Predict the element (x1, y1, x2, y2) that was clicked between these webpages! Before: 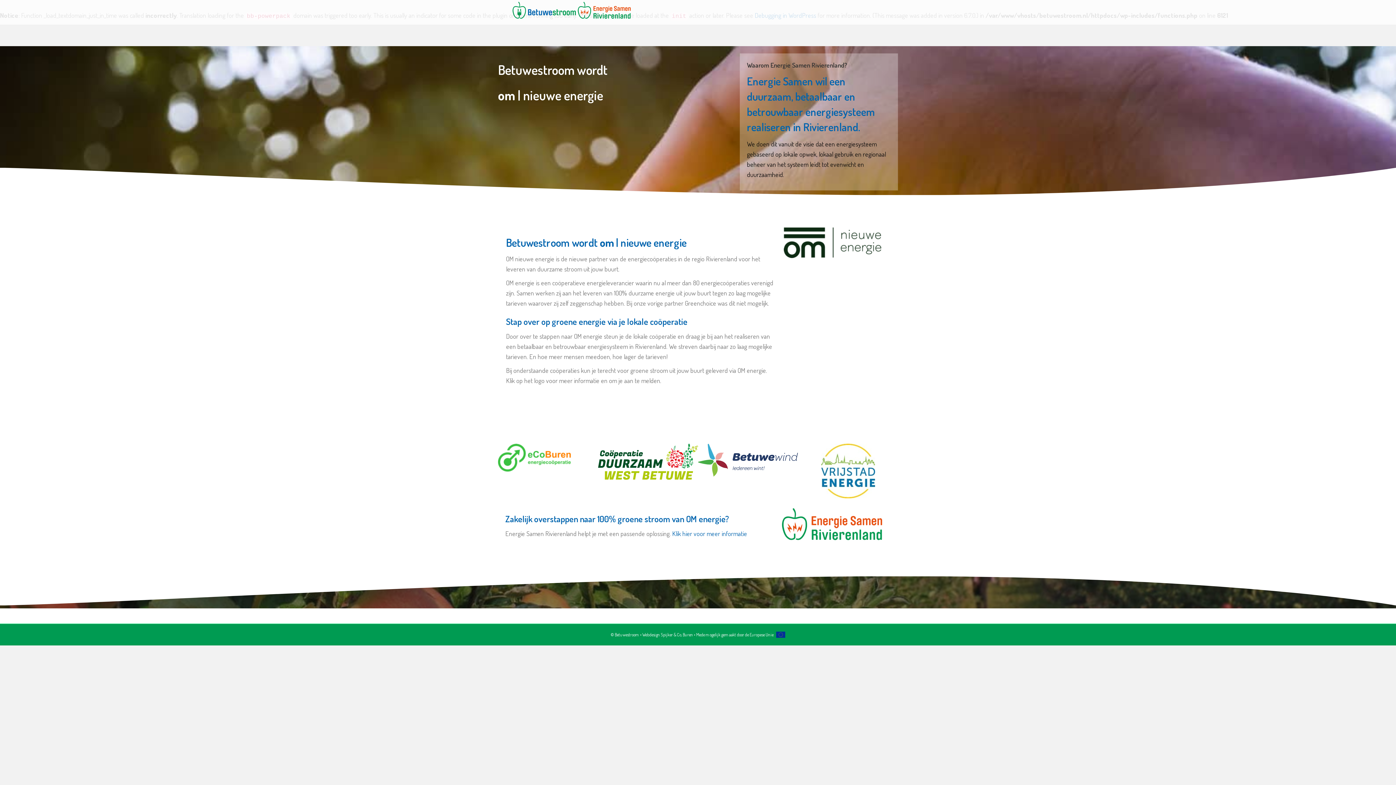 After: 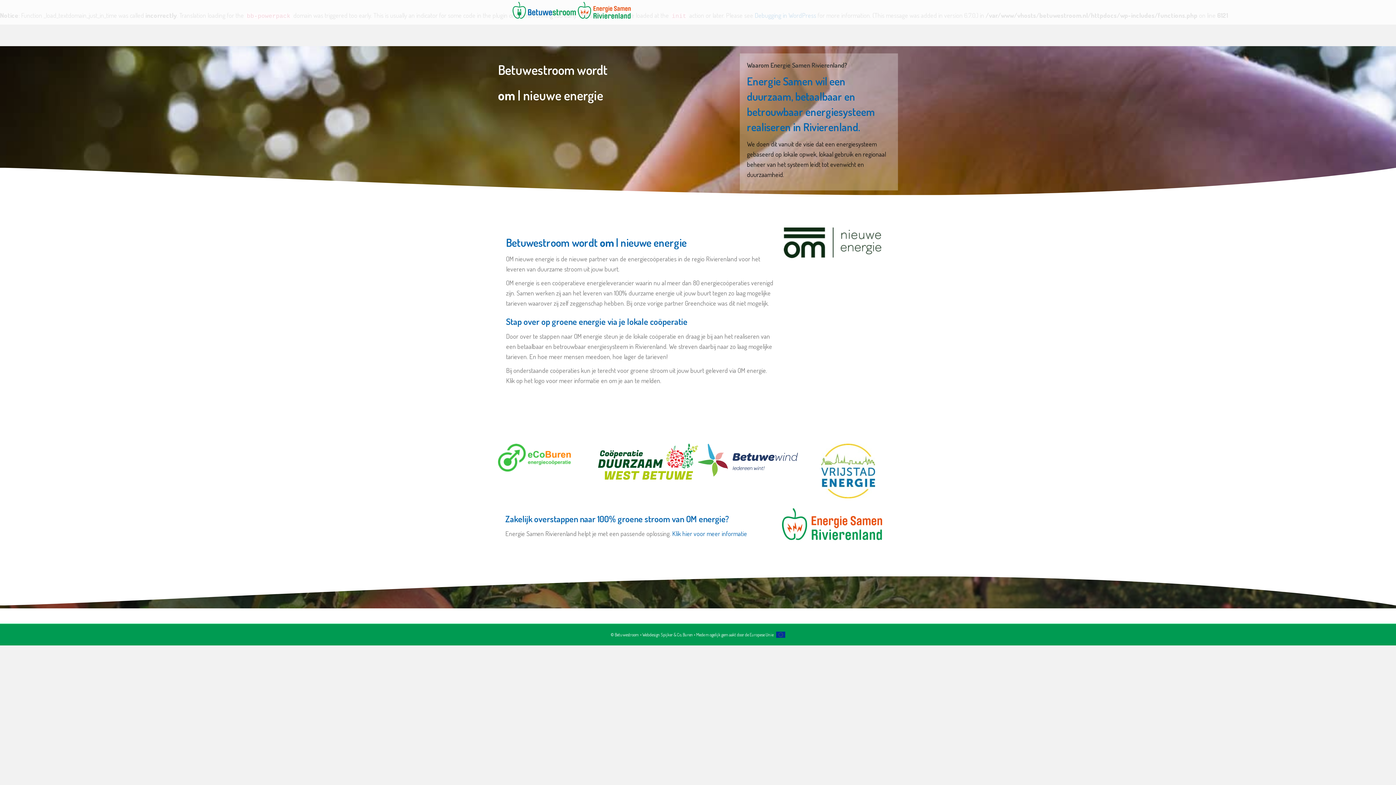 Action: bbox: (821, 466, 875, 474)